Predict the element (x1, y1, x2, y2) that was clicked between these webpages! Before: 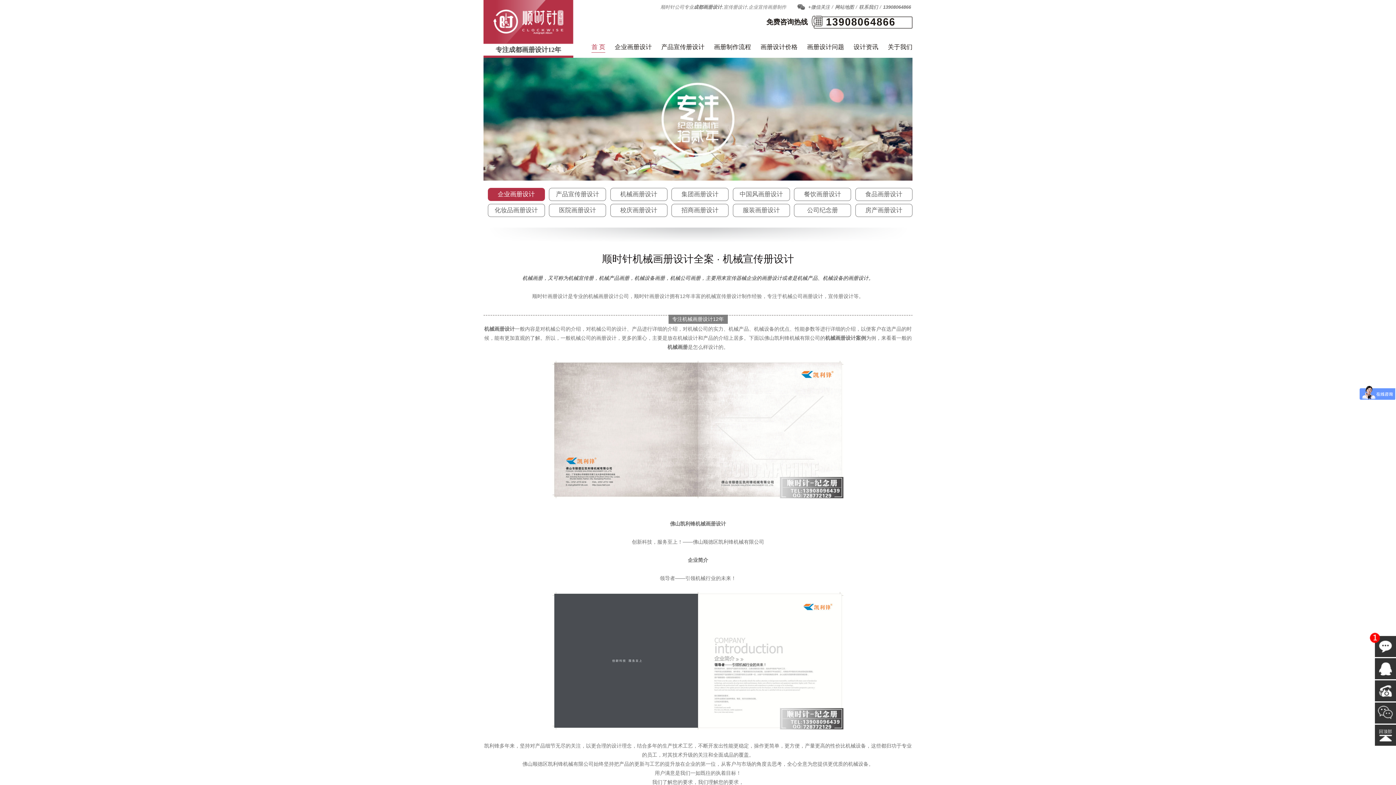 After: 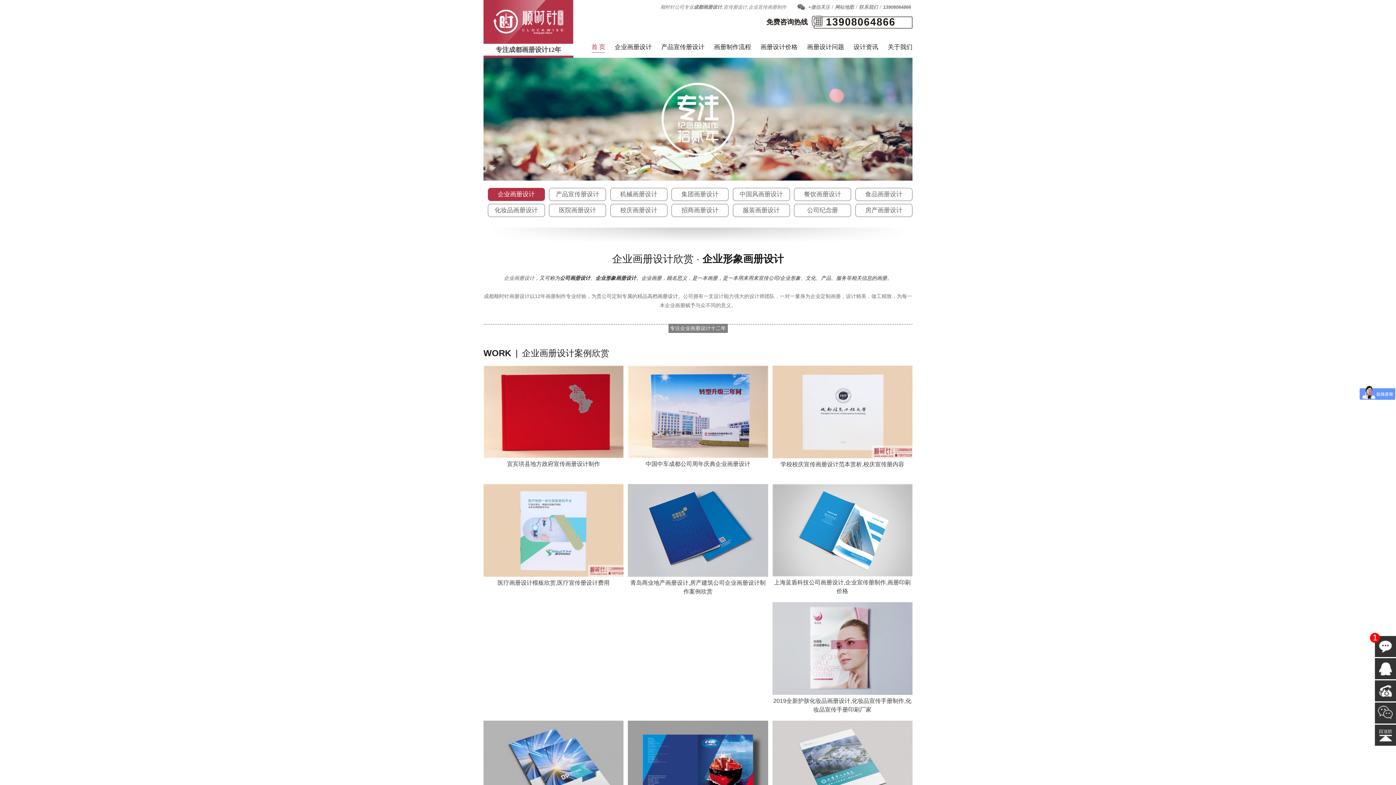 Action: bbox: (487, 188, 544, 201) label: 企业画册设计